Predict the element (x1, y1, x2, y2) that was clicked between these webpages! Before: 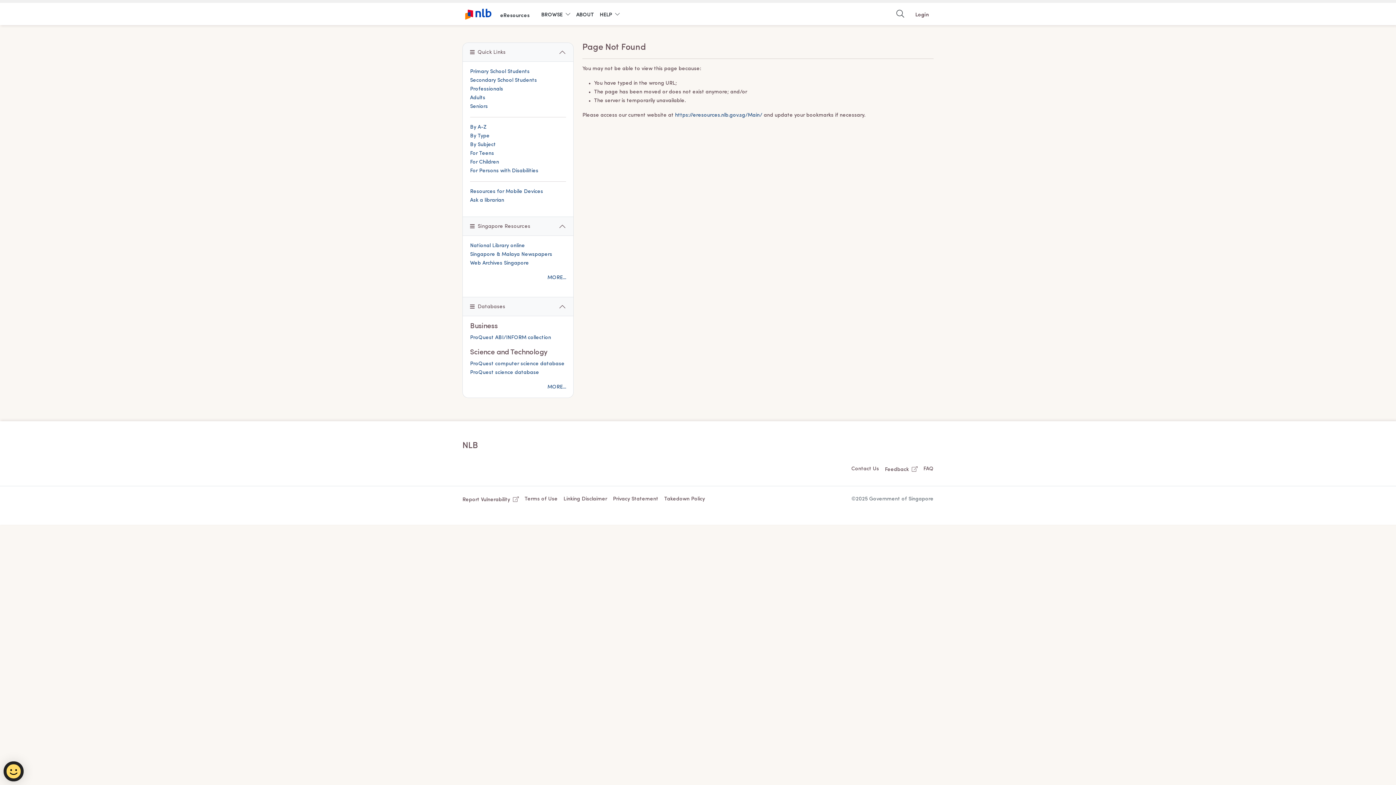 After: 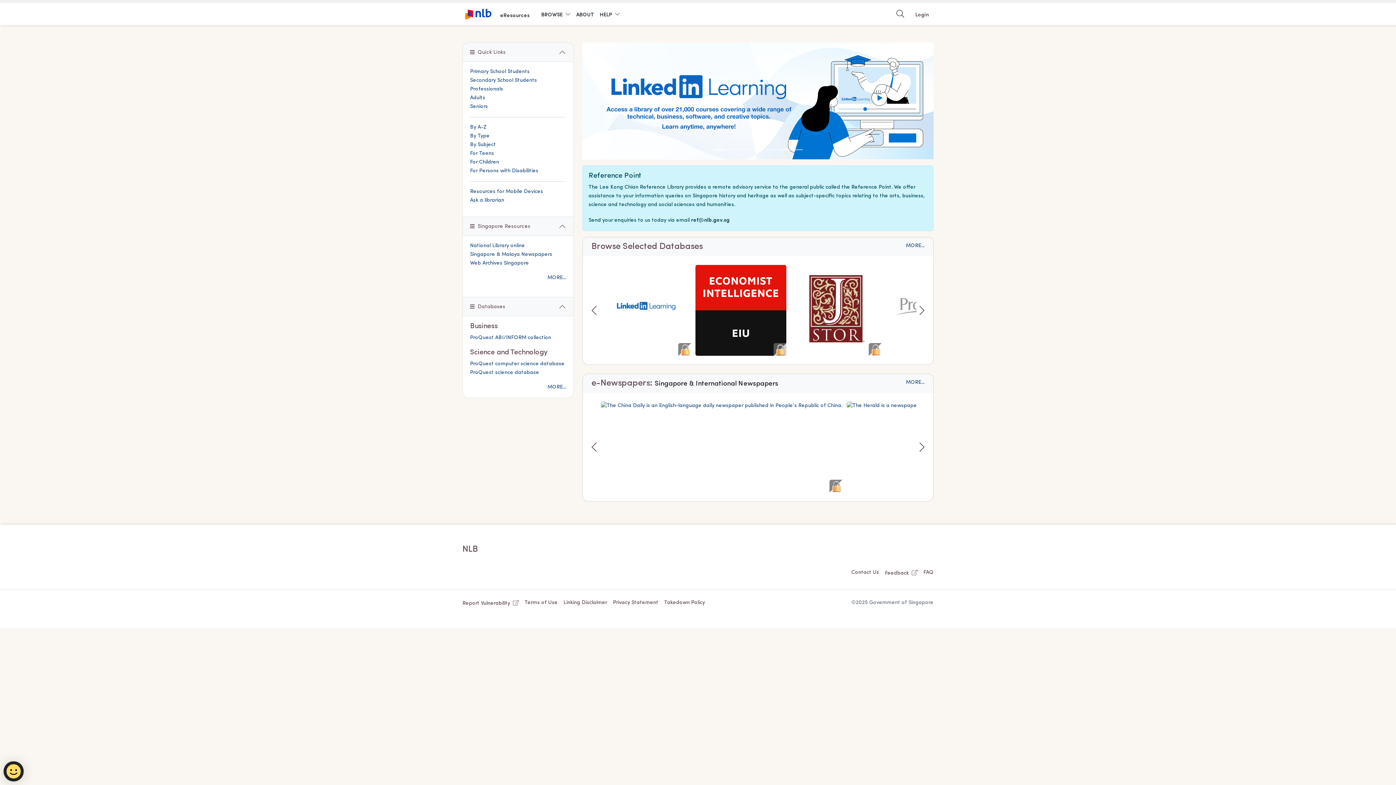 Action: label: eResources bbox: (462, 5, 529, 22)